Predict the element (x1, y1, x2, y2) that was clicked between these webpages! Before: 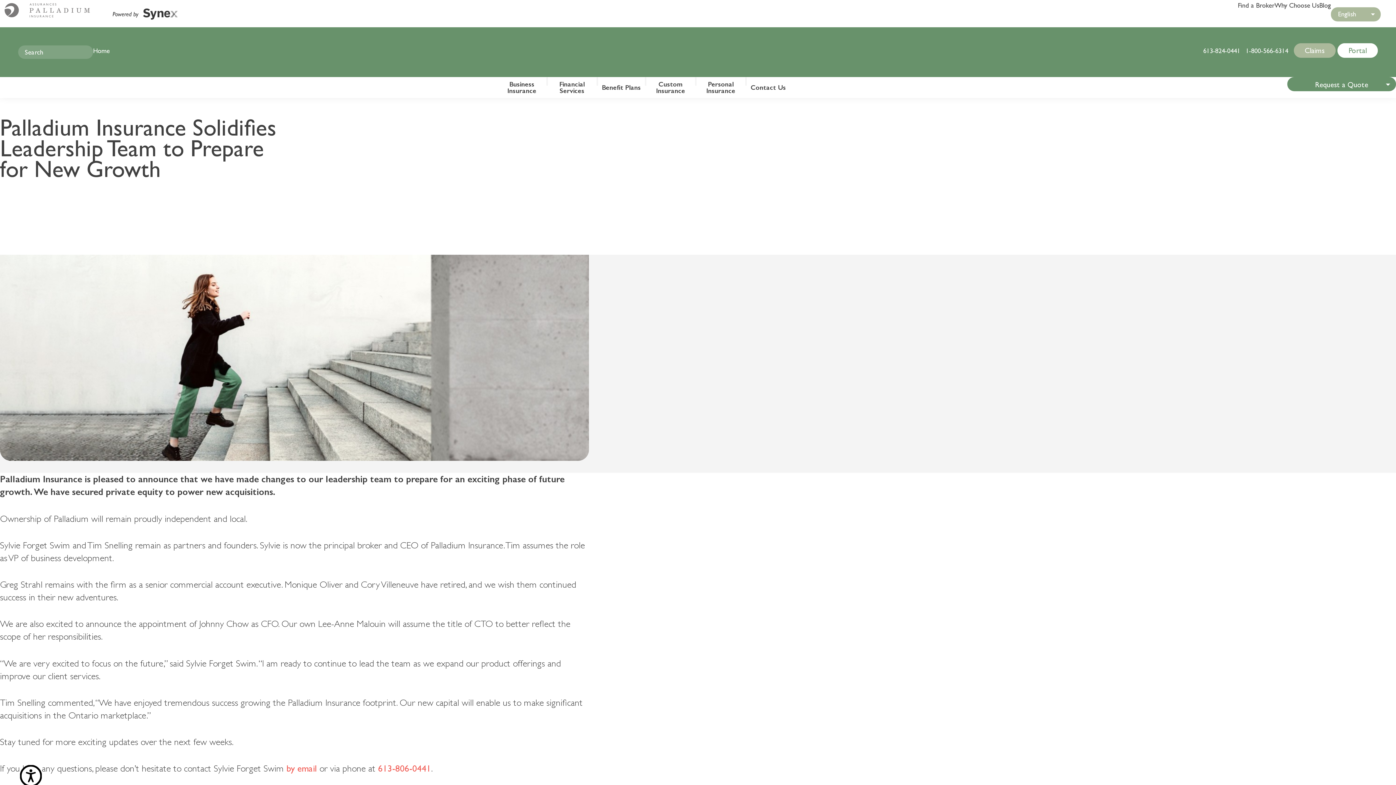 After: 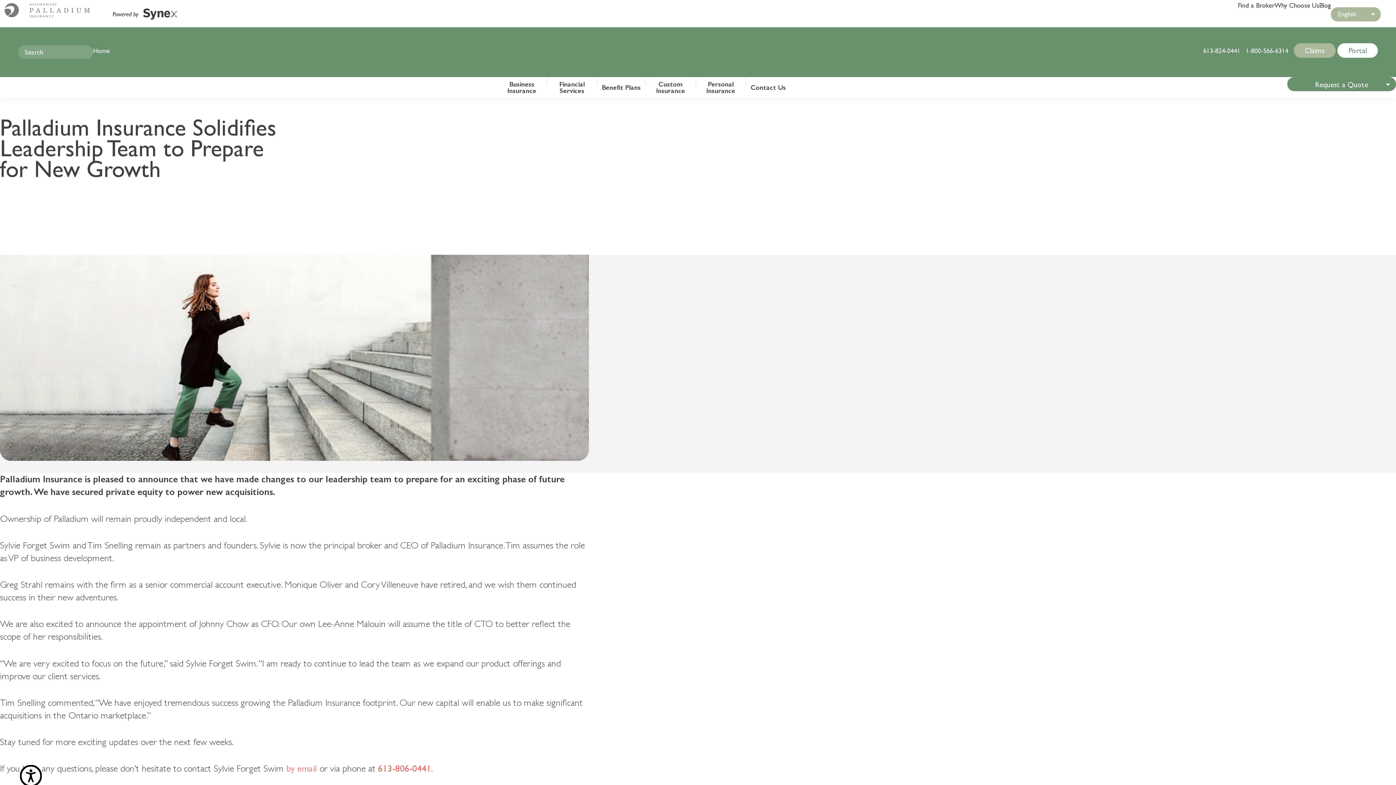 Action: label: by email bbox: (286, 762, 317, 775)